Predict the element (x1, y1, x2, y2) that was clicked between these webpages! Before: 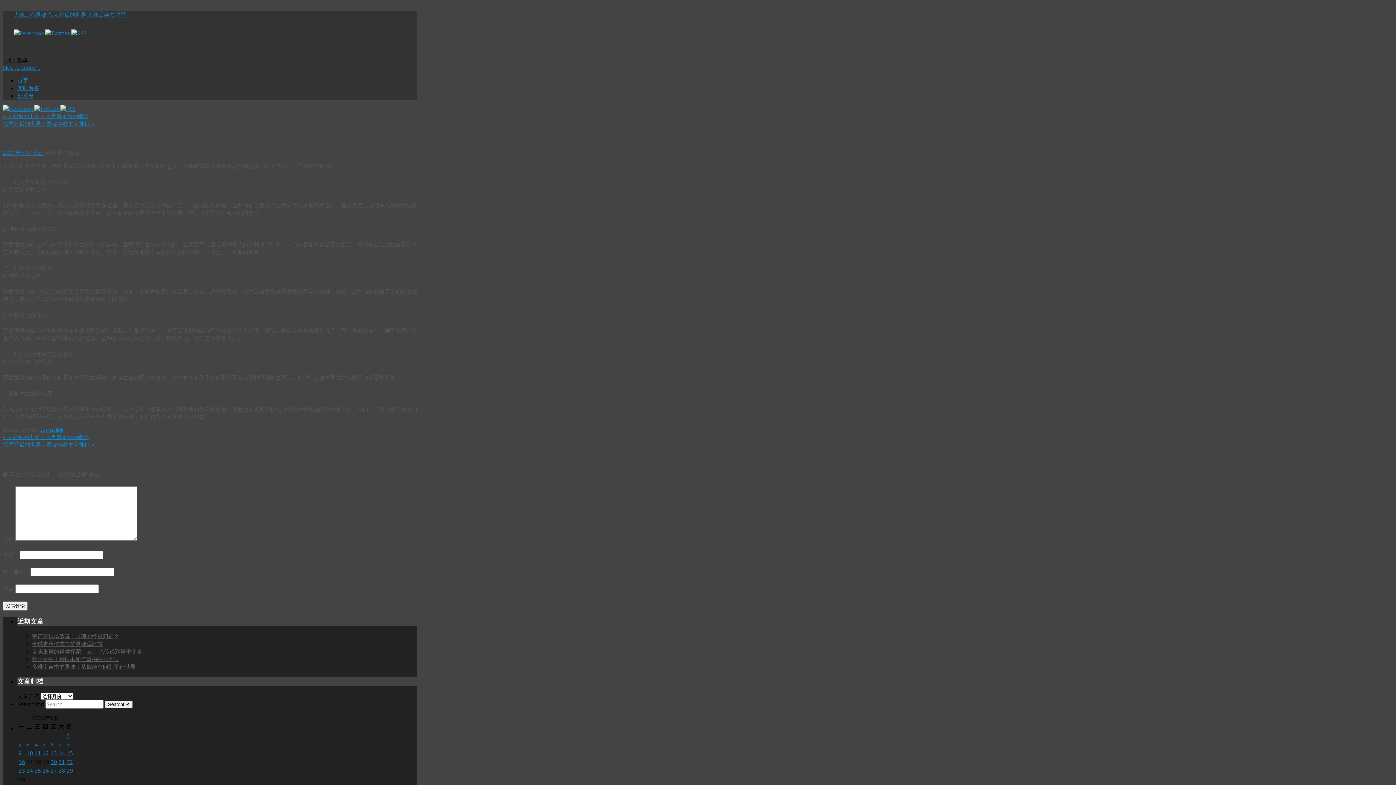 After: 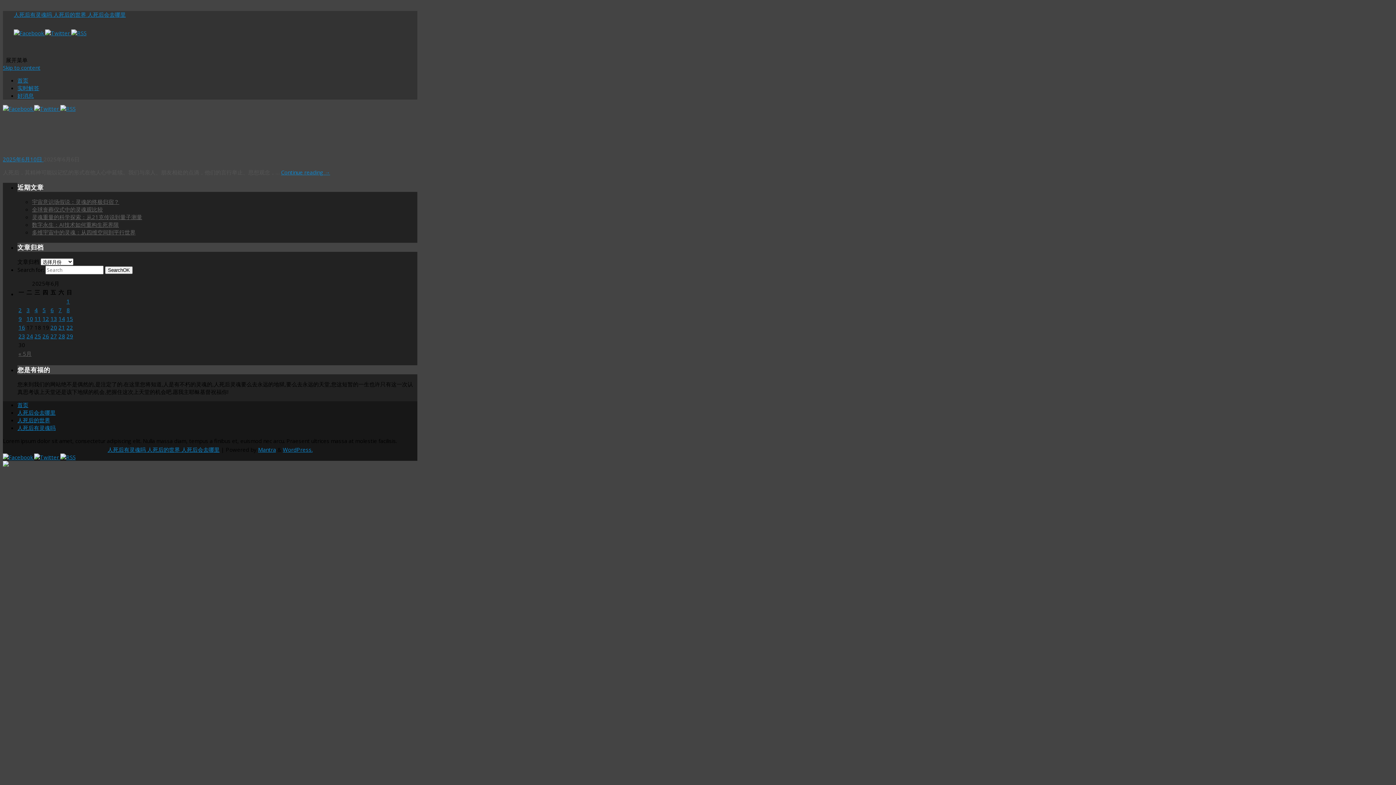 Action: label: 于2025年6月10日上发布的文章 bbox: (26, 749, 33, 757)